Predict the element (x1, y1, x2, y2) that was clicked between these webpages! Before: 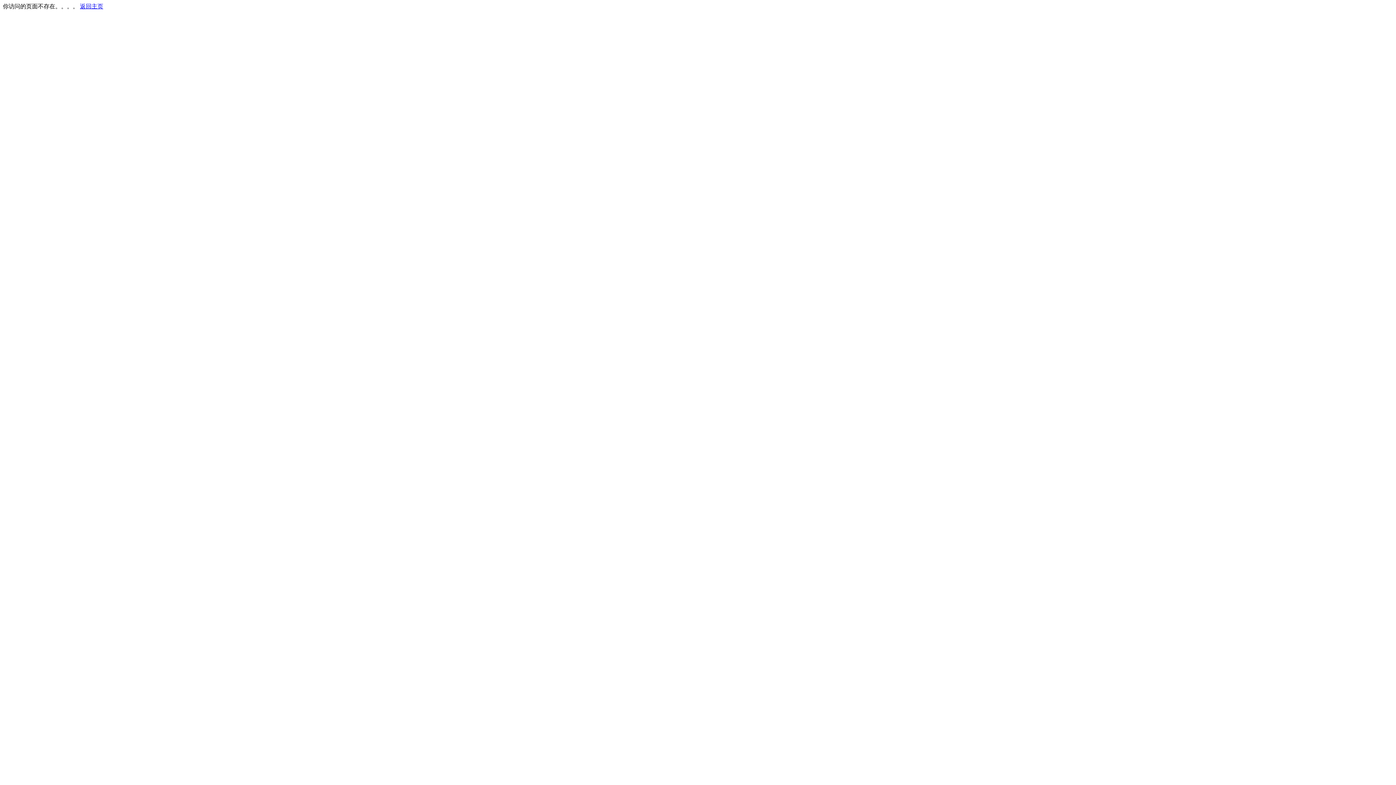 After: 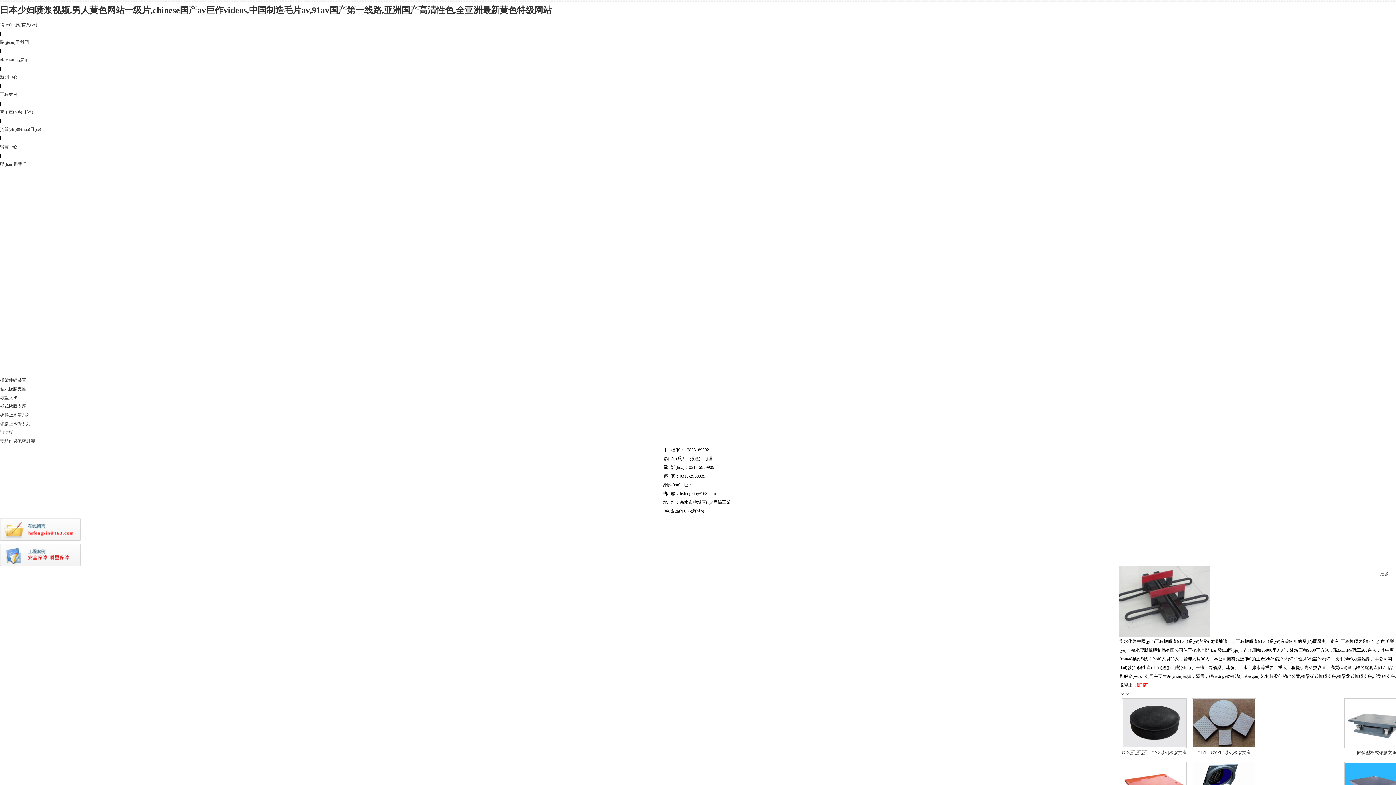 Action: bbox: (80, 3, 103, 9) label: 返回主页